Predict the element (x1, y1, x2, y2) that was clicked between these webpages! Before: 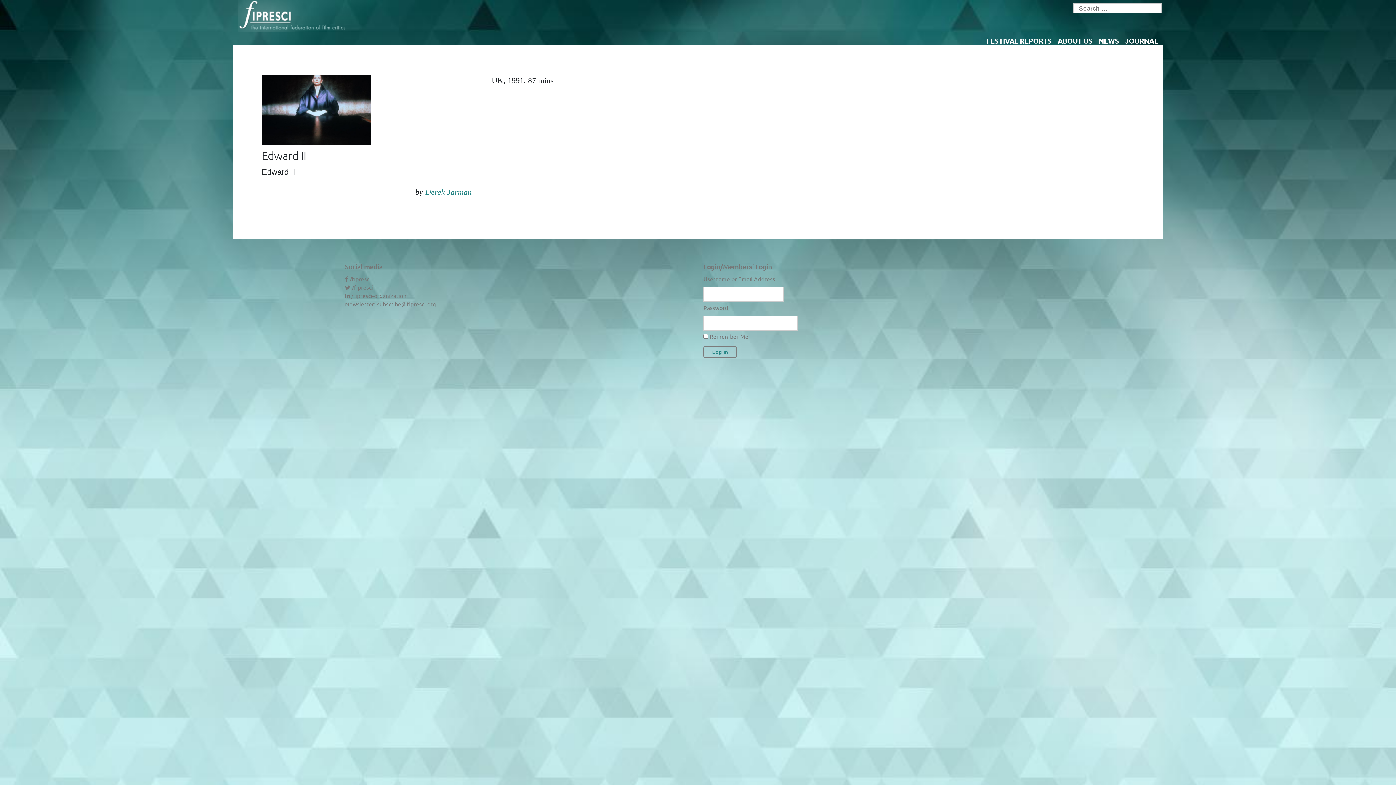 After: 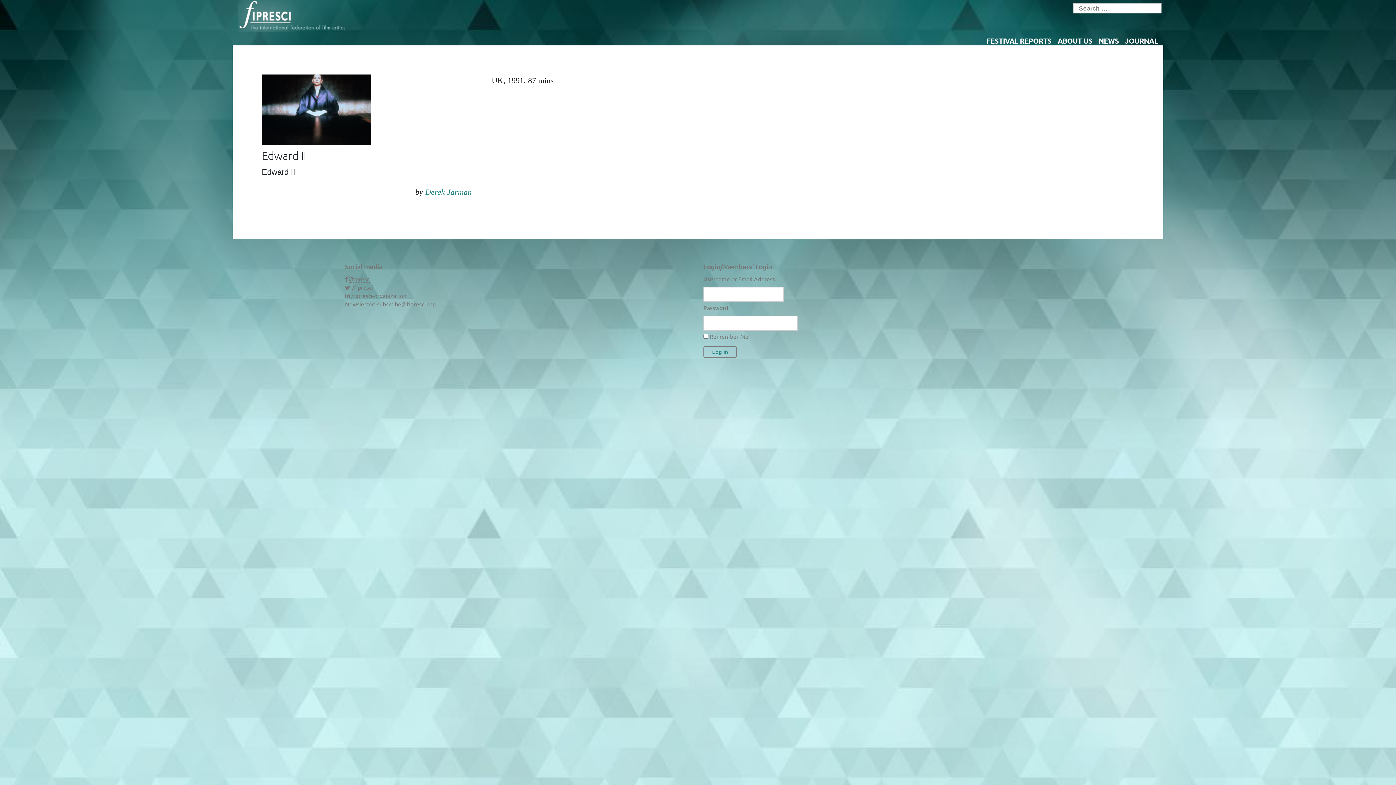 Action: bbox: (349, 275, 370, 282) label: /fipresci